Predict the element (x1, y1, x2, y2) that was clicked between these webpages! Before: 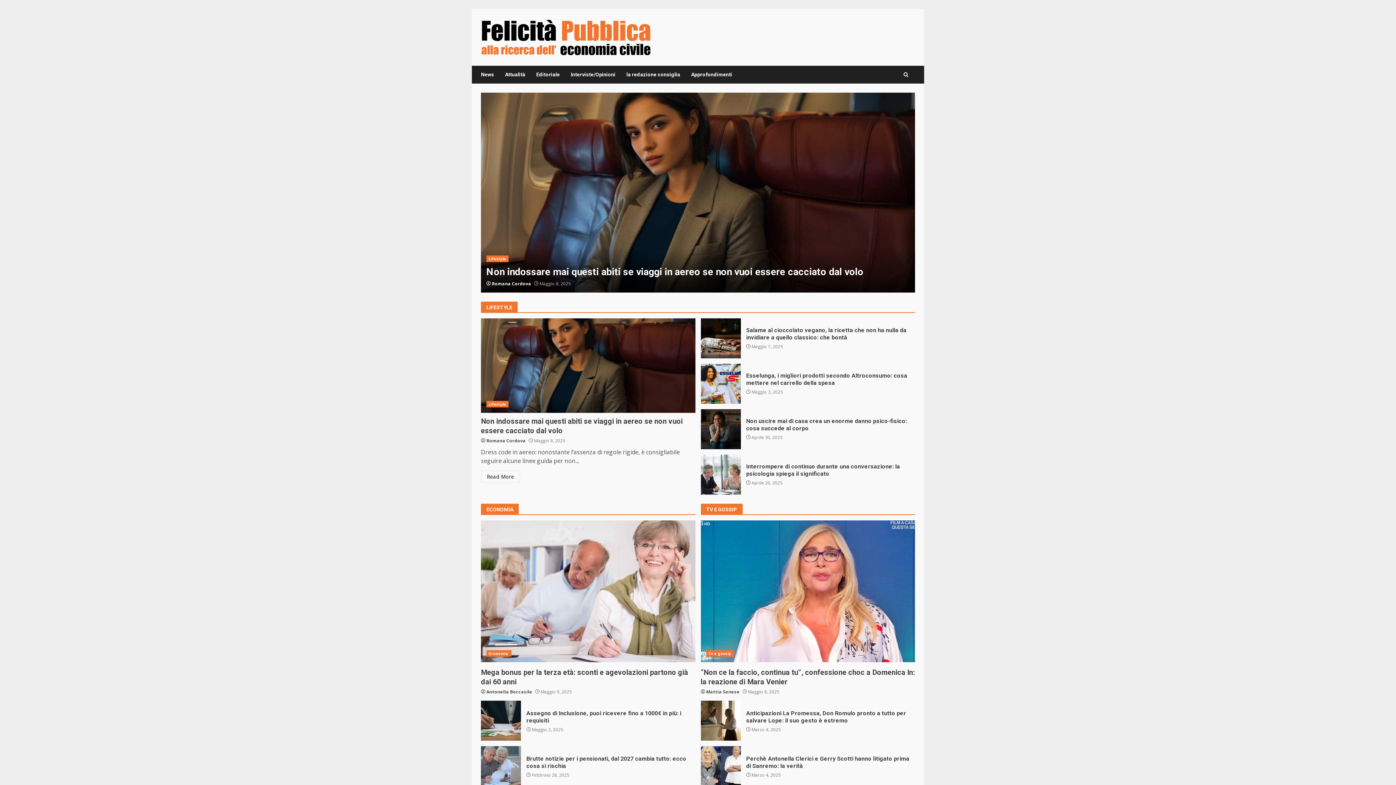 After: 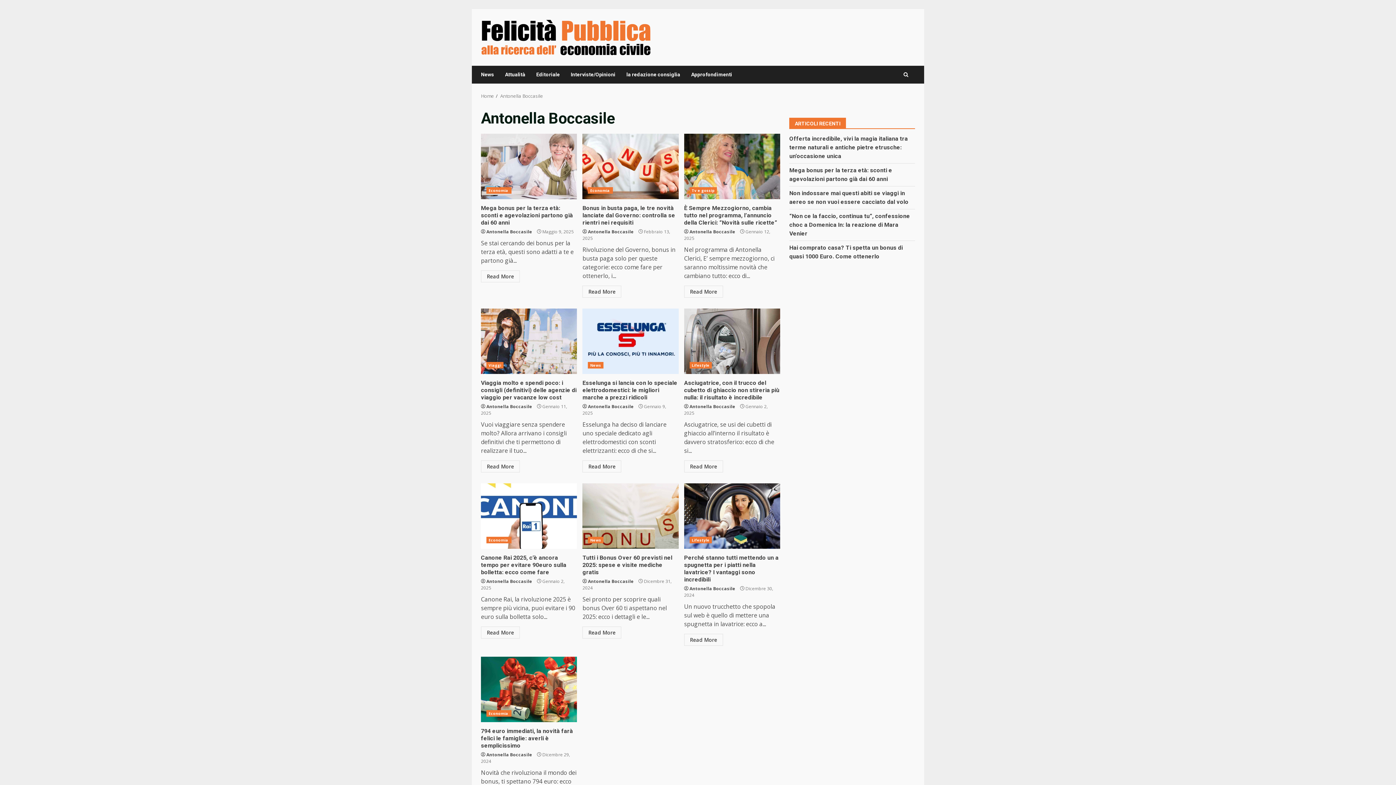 Action: bbox: (486, 688, 532, 695) label: Antonella Boccasile